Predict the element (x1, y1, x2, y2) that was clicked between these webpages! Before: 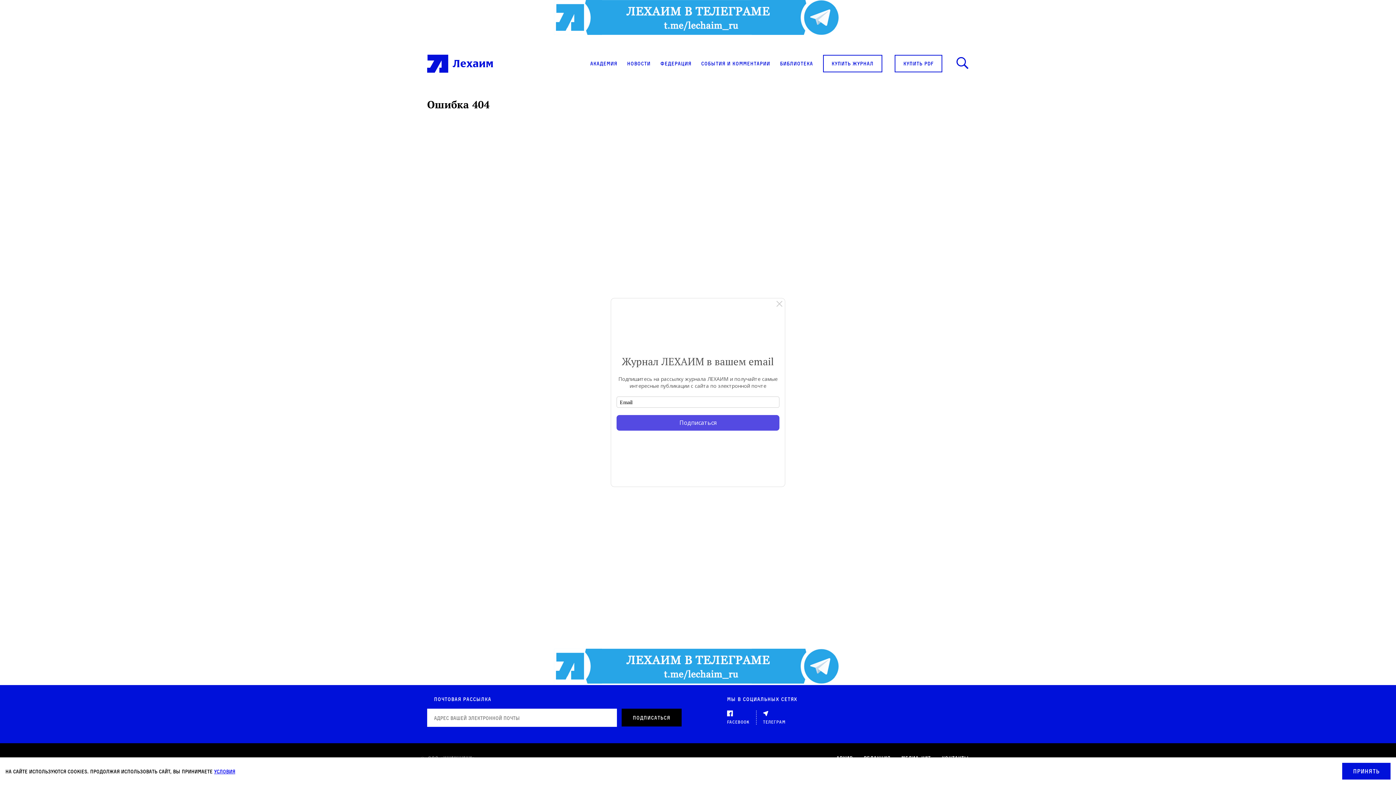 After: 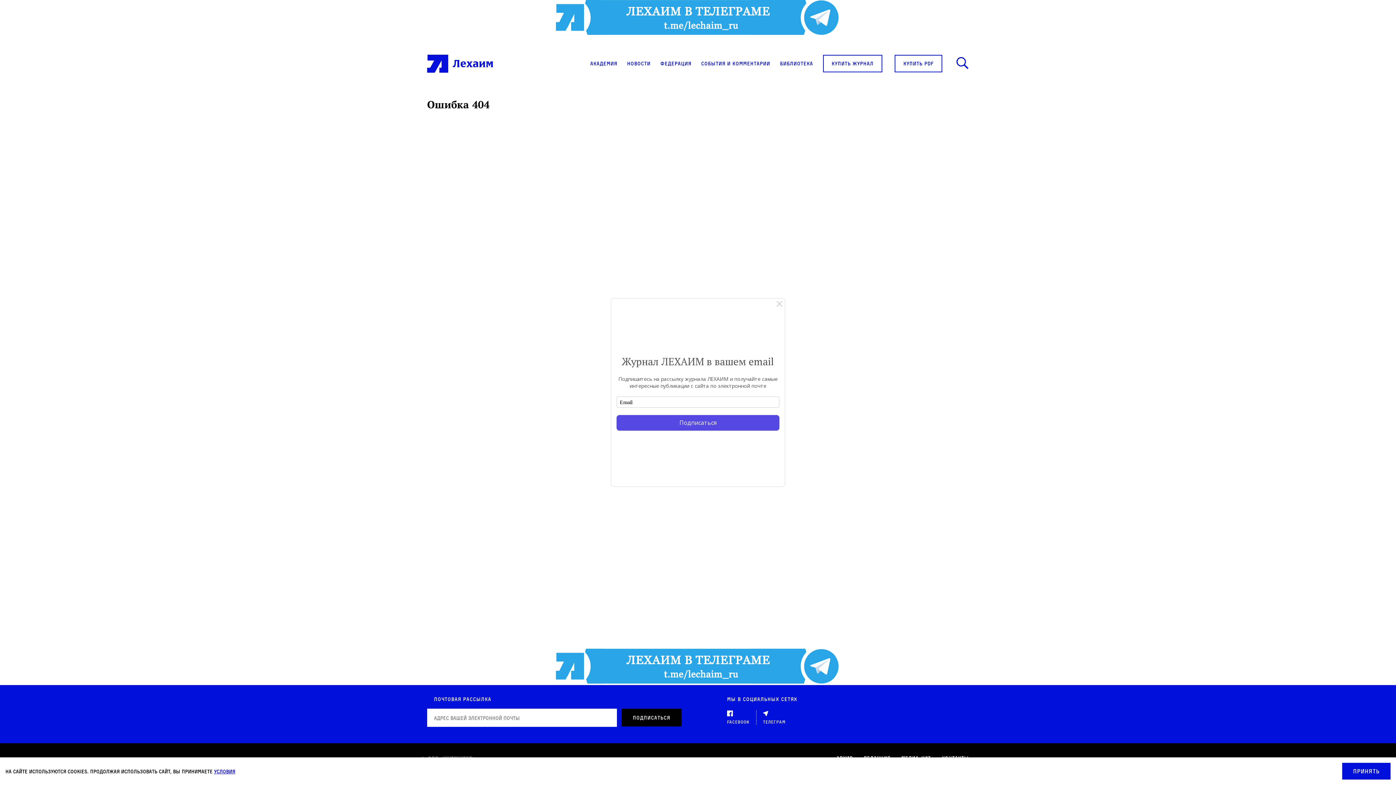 Action: label: условия bbox: (214, 768, 235, 774)